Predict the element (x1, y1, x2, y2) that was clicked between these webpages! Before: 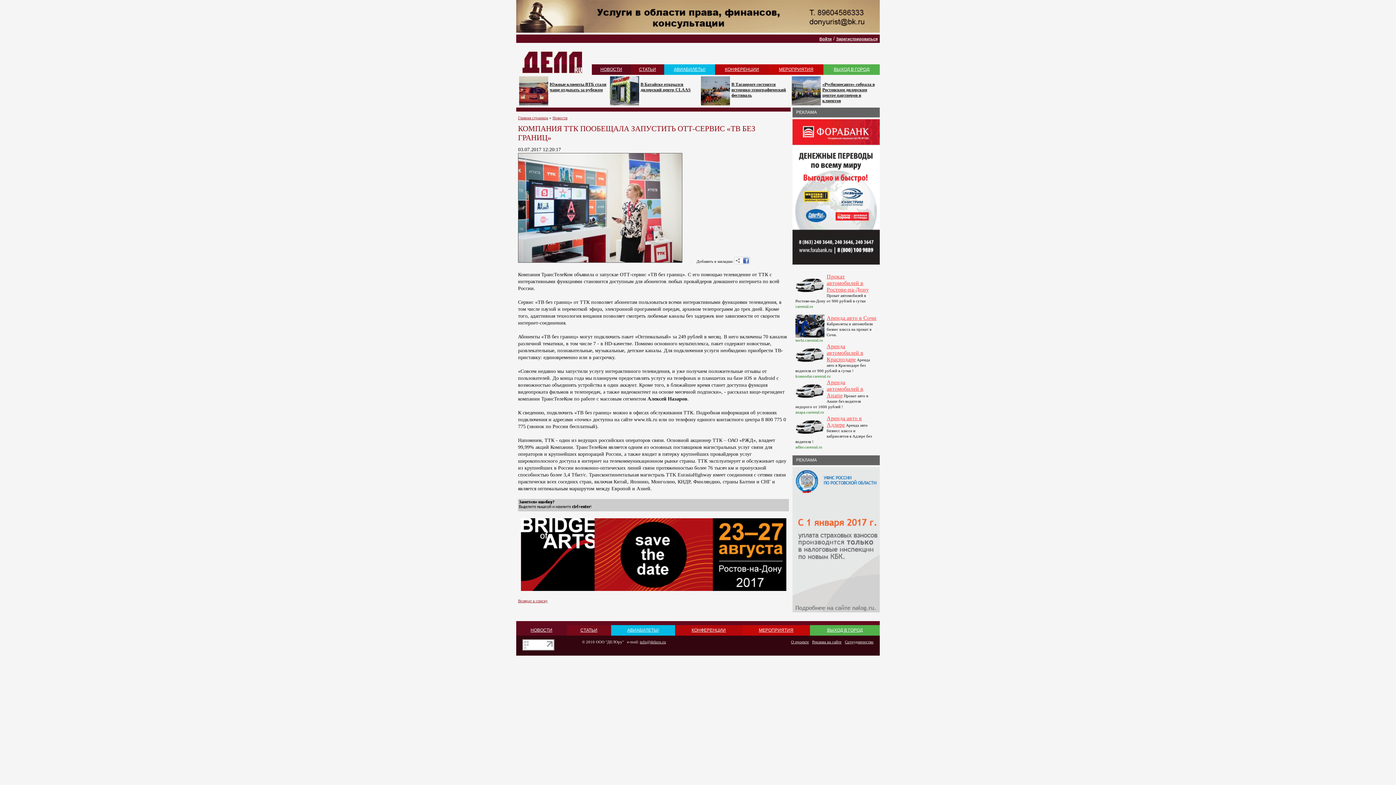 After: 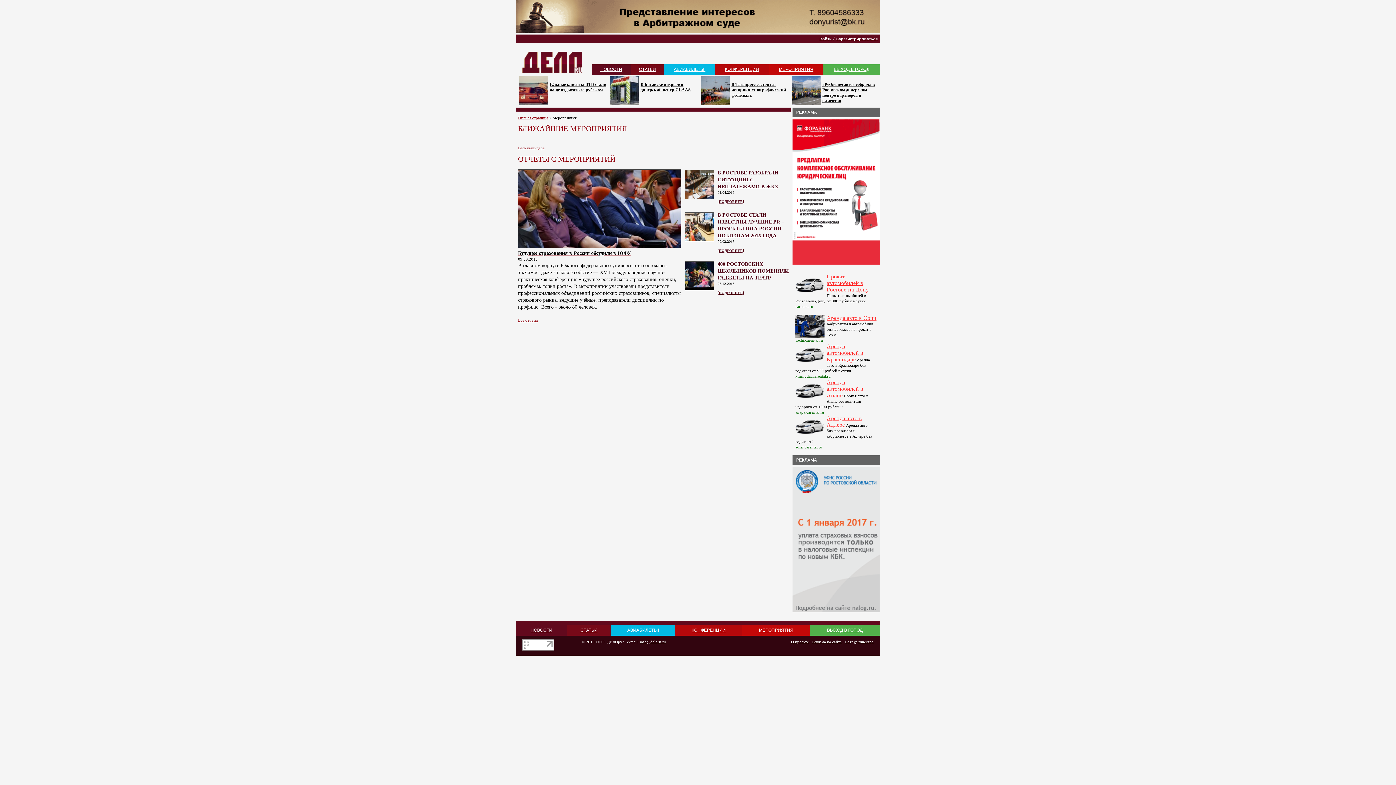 Action: bbox: (759, 628, 793, 633) label: МЕРОПРИЯТИЯ